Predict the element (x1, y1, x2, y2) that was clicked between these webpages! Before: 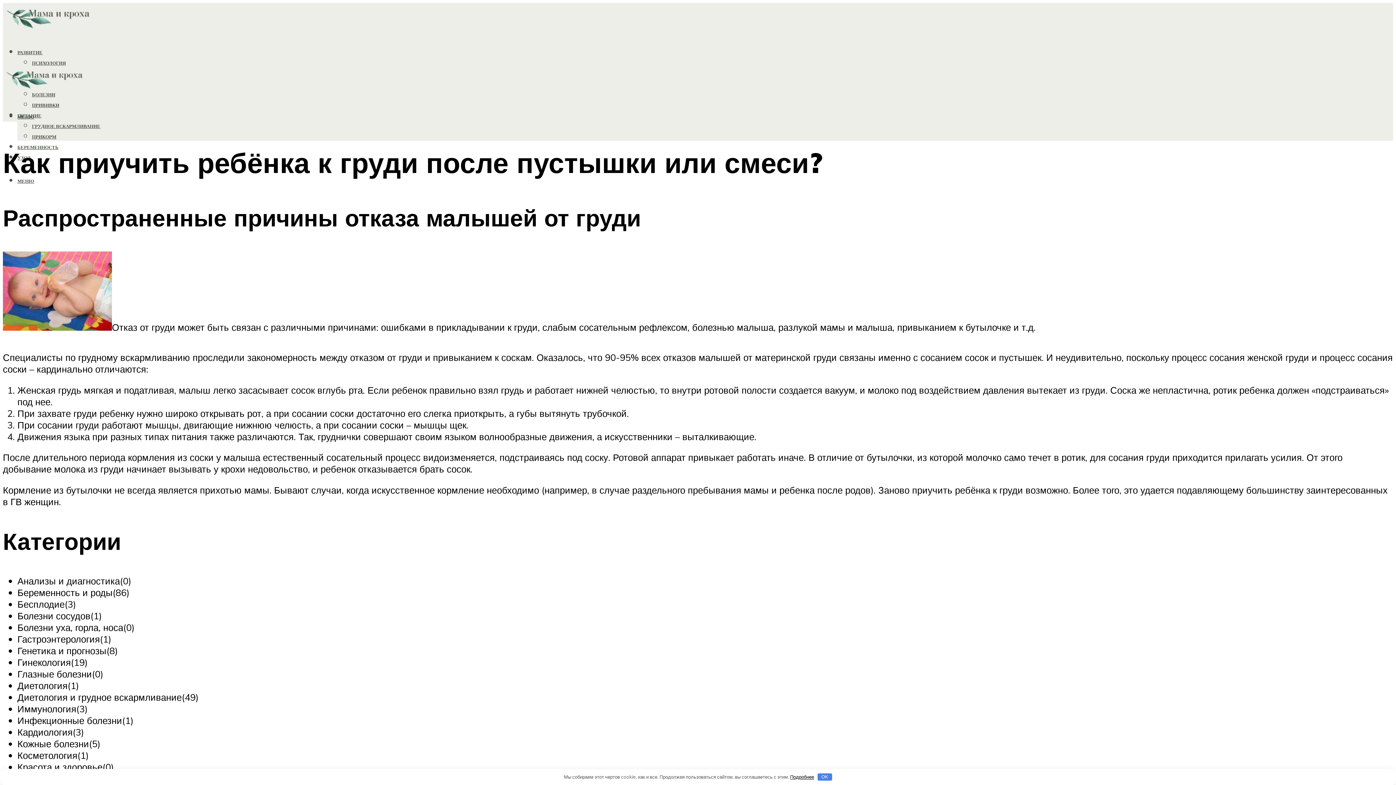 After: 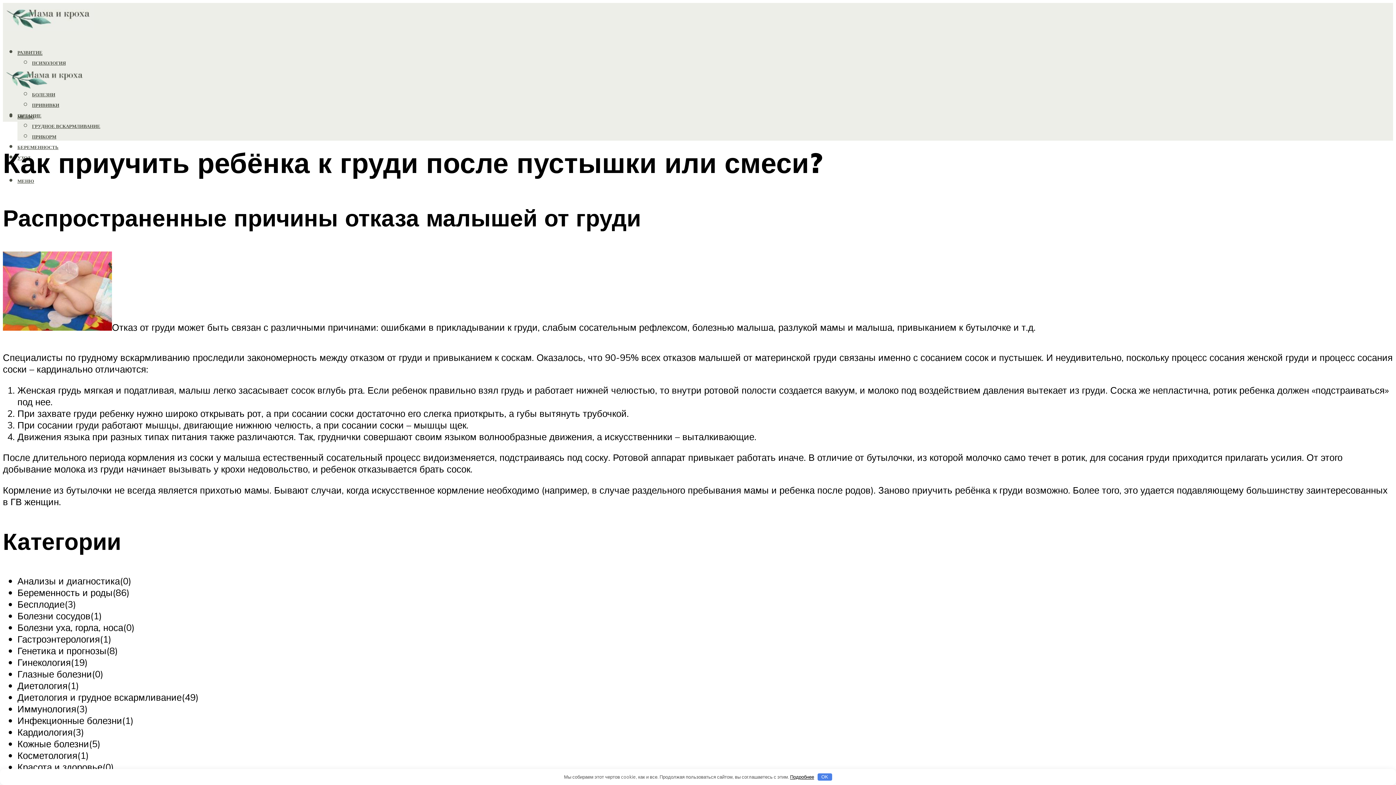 Action: bbox: (17, 49, 42, 55) label: РАЗВИТИЕ